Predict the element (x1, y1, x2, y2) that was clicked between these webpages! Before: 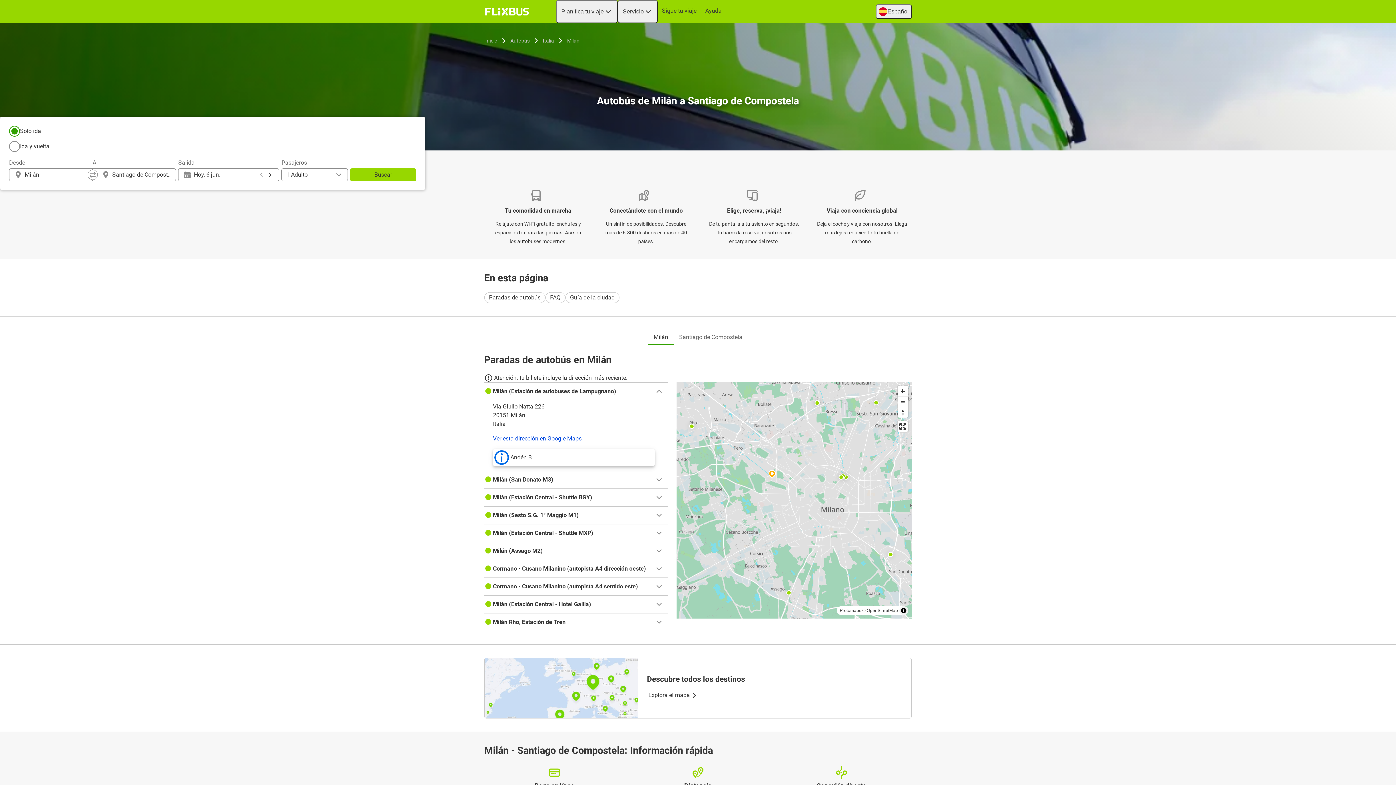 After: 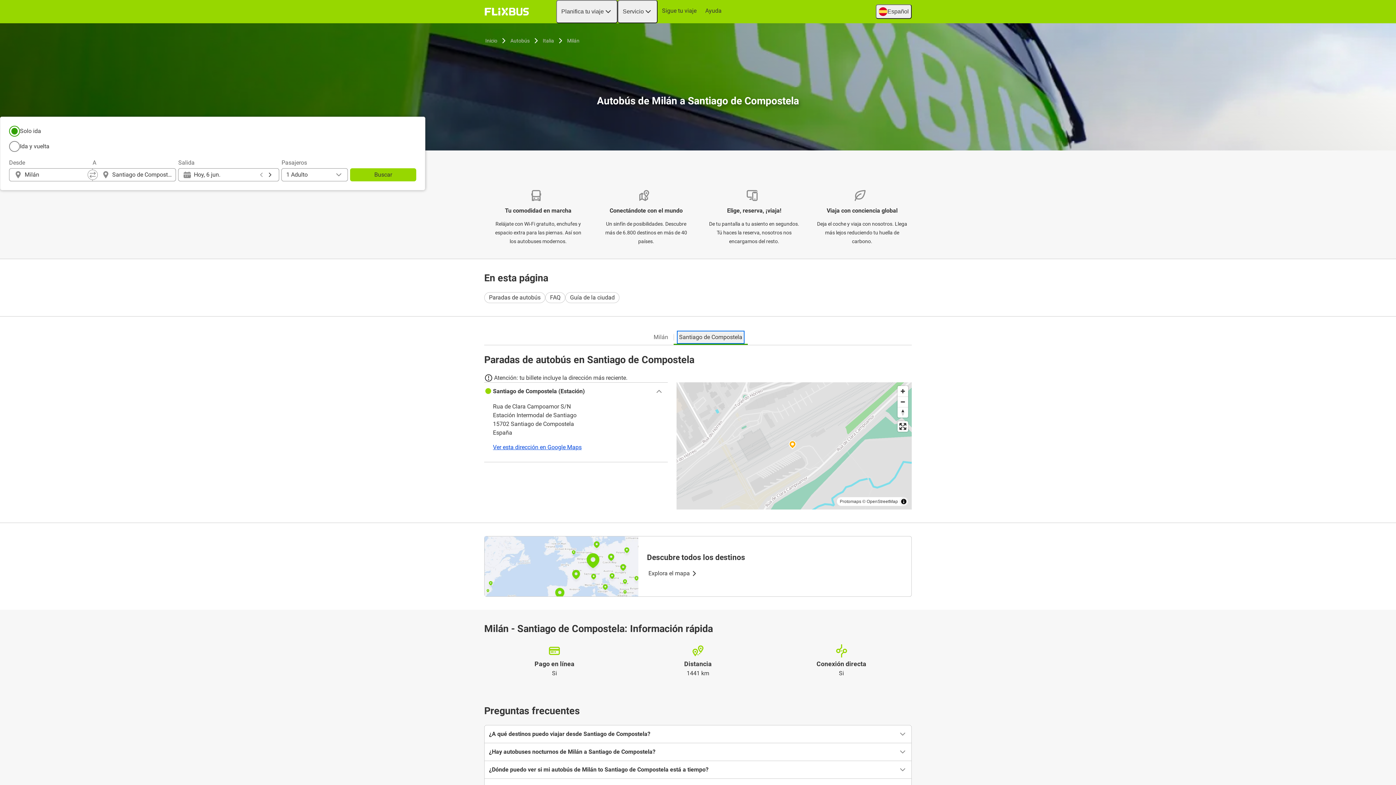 Action: label: Santiago de Compostela bbox: (678, 331, 743, 342)